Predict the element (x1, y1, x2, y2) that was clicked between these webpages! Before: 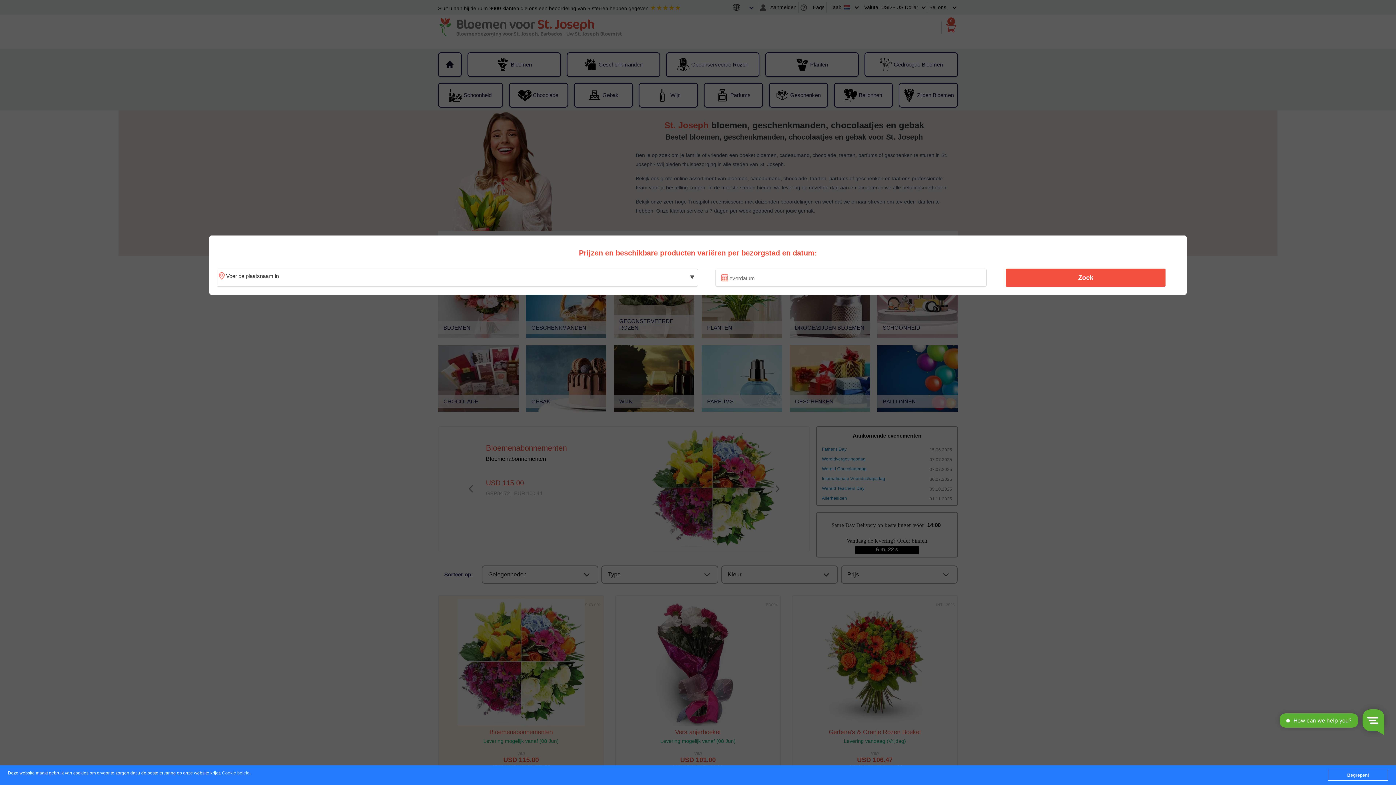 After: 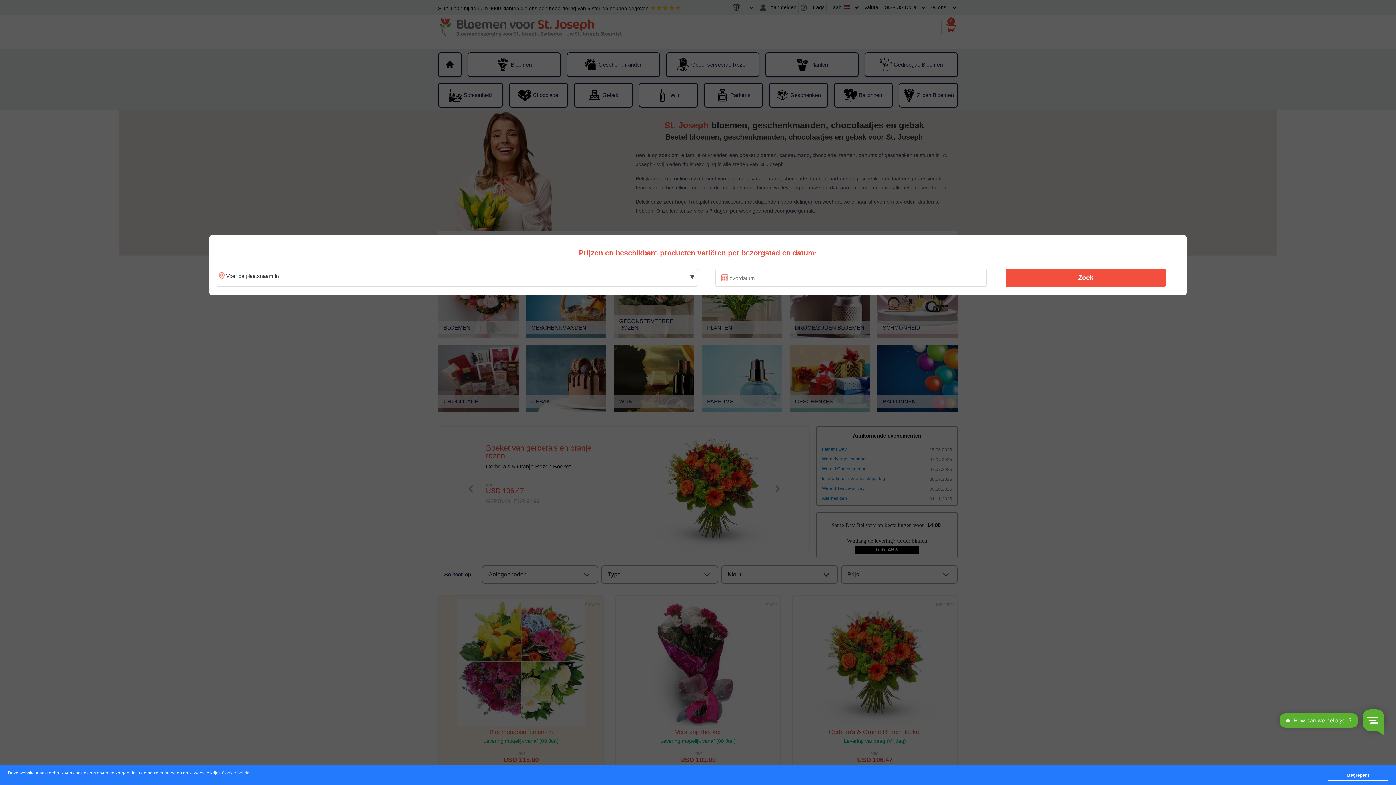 Action: bbox: (1010, 270, 1161, 285) label: Zoek